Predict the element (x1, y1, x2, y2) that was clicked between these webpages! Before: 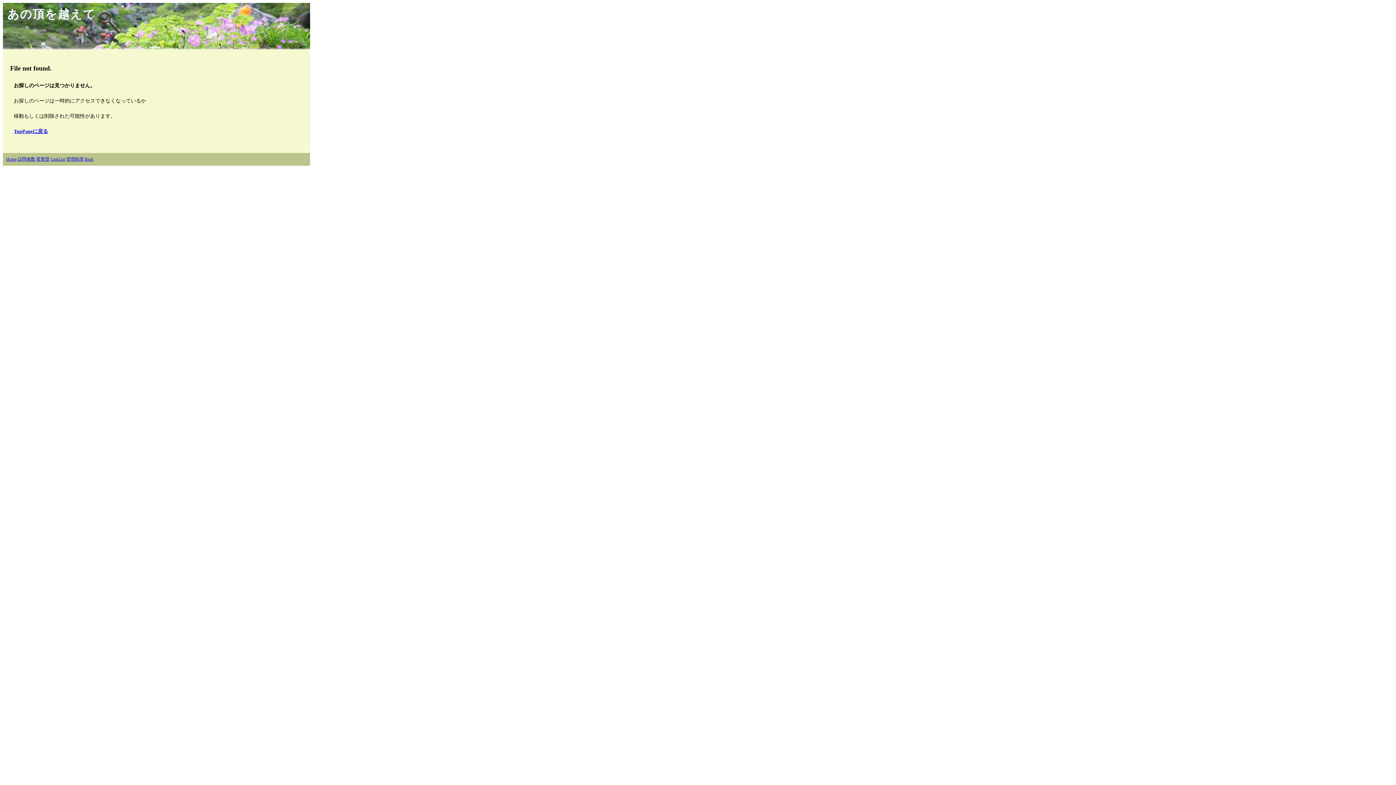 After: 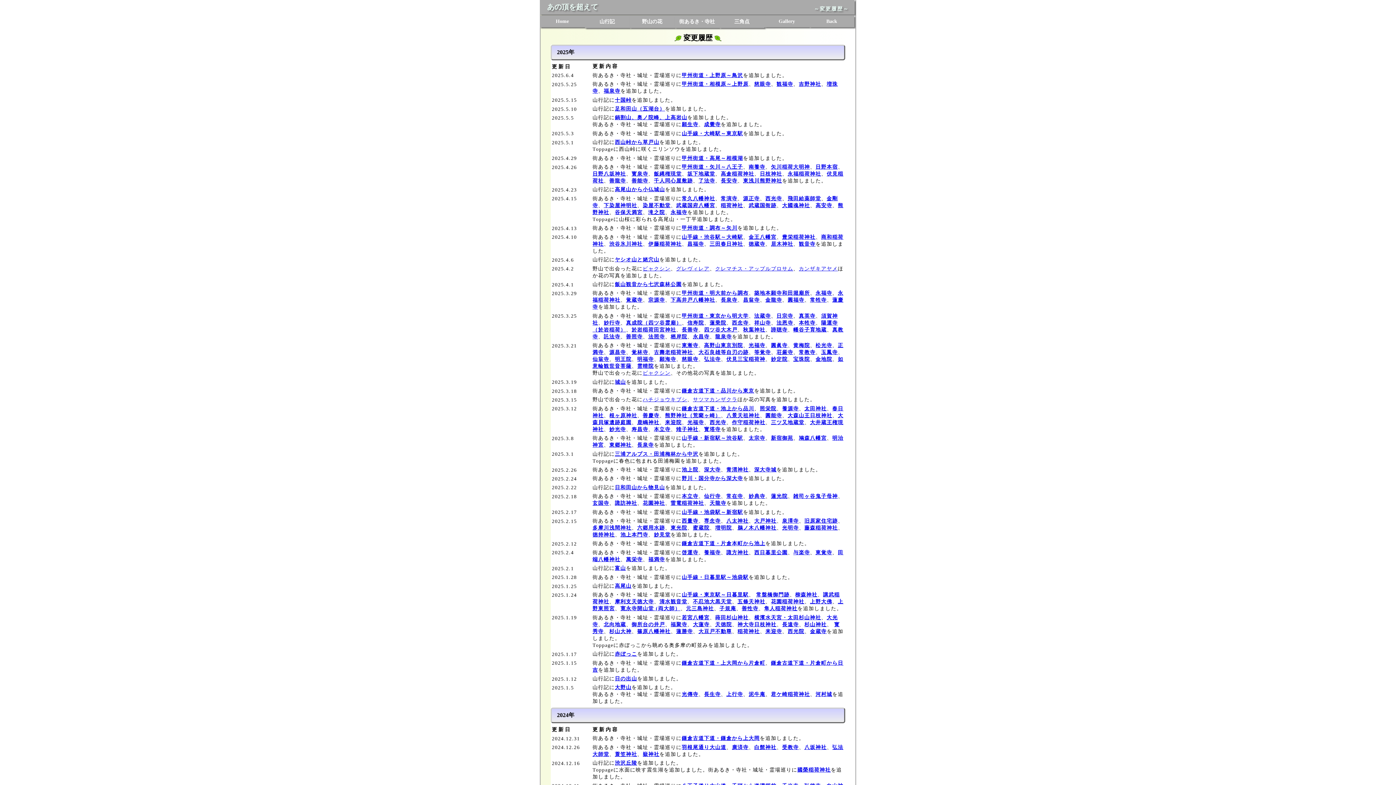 Action: label: 変更歴 bbox: (36, 156, 49, 161)